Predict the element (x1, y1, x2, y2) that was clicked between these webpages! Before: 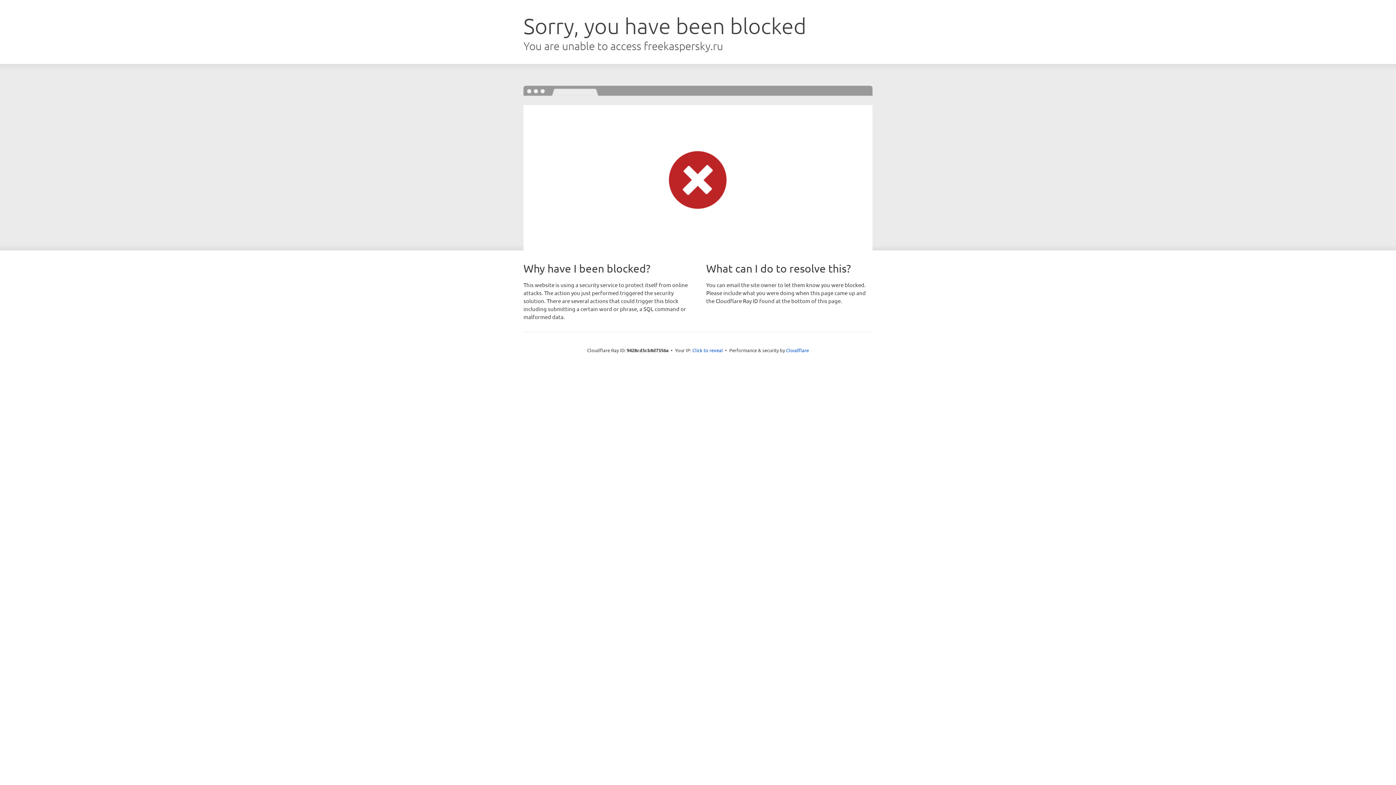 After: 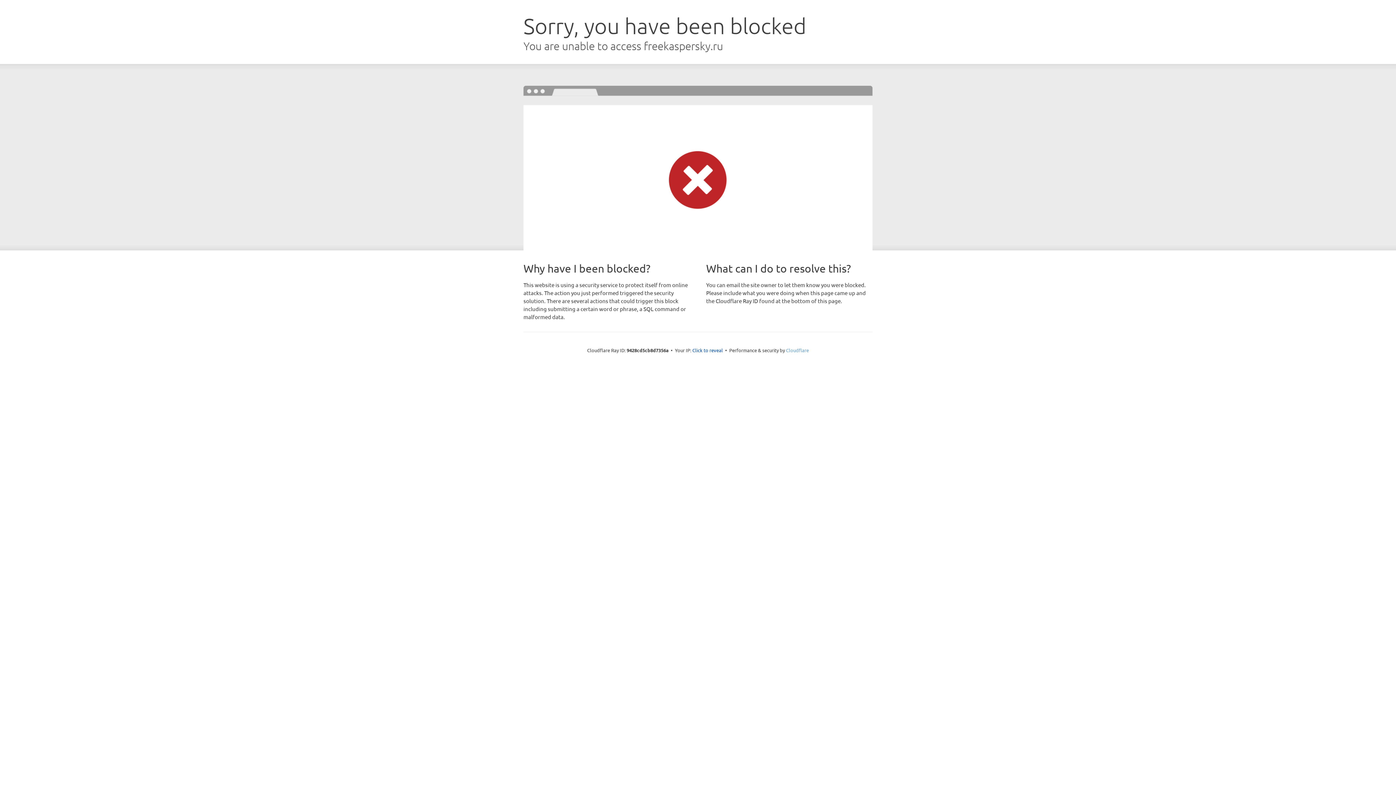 Action: bbox: (786, 347, 809, 353) label: Cloudflare